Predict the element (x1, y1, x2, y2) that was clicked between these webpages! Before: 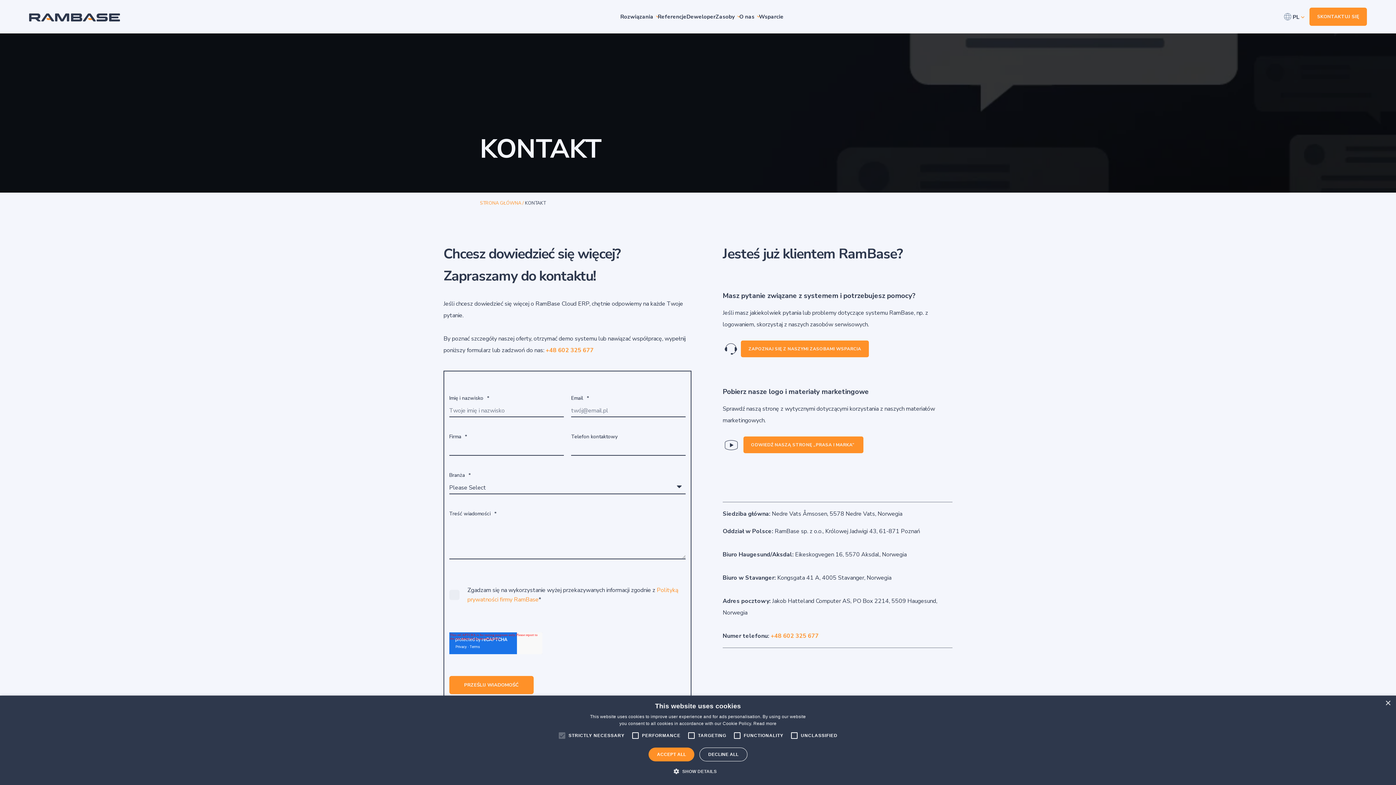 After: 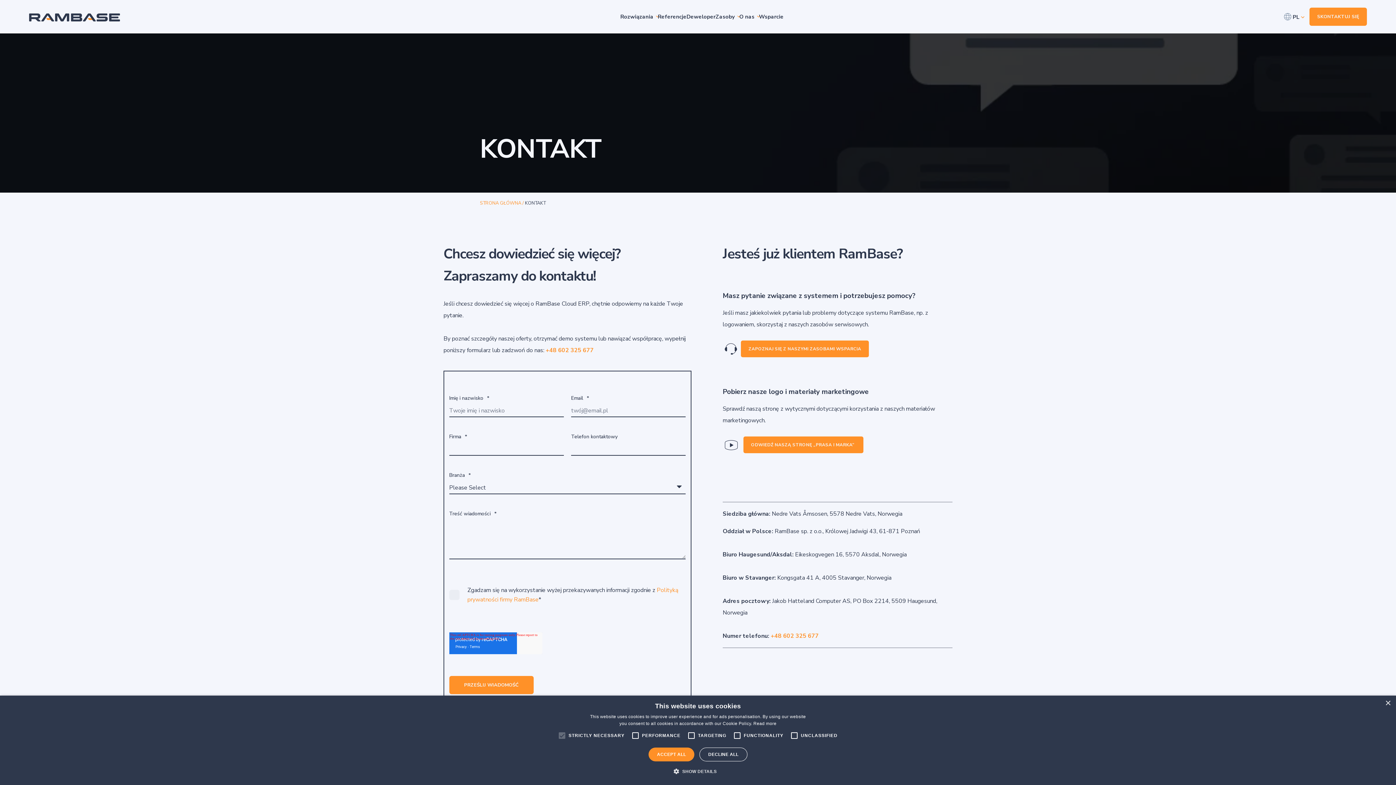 Action: bbox: (770, 632, 818, 640) label: +48 602 325 677